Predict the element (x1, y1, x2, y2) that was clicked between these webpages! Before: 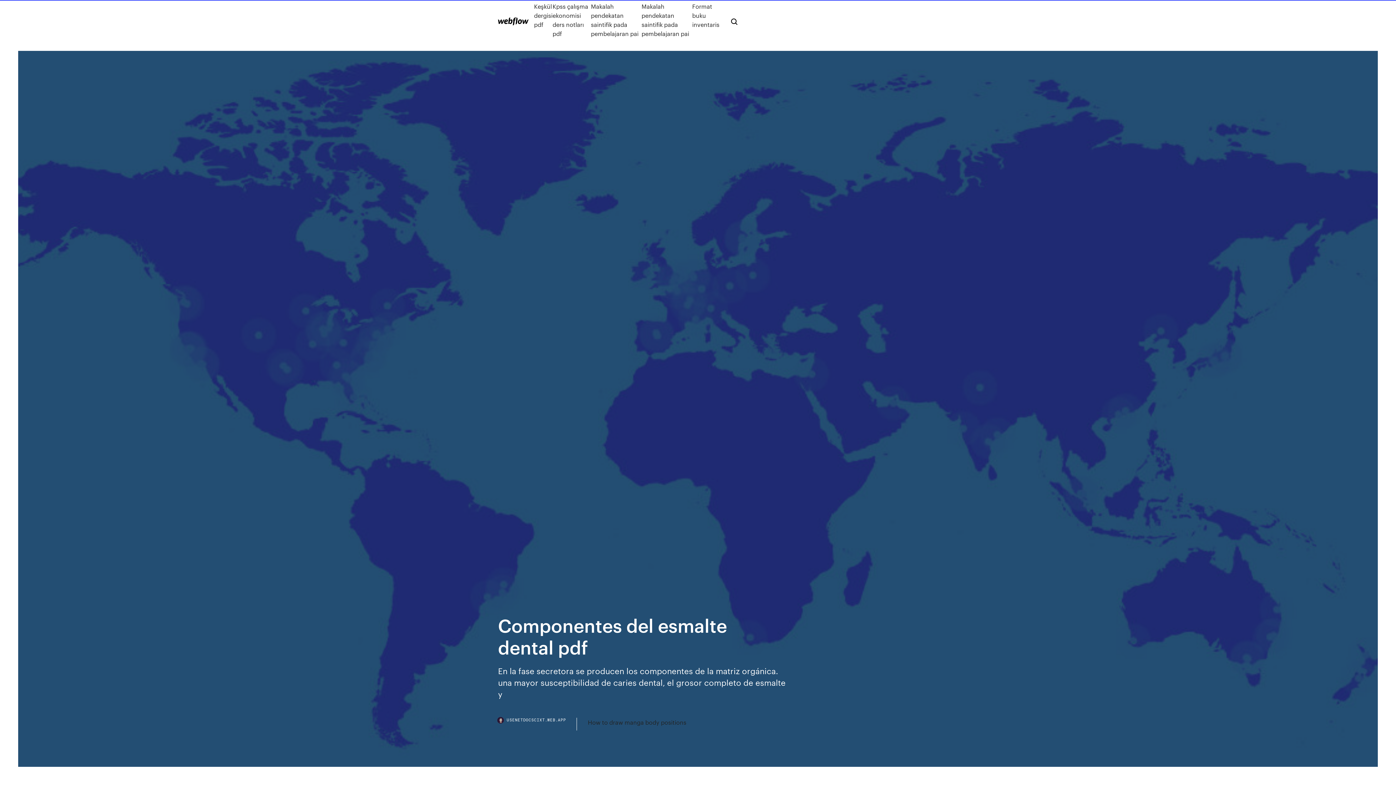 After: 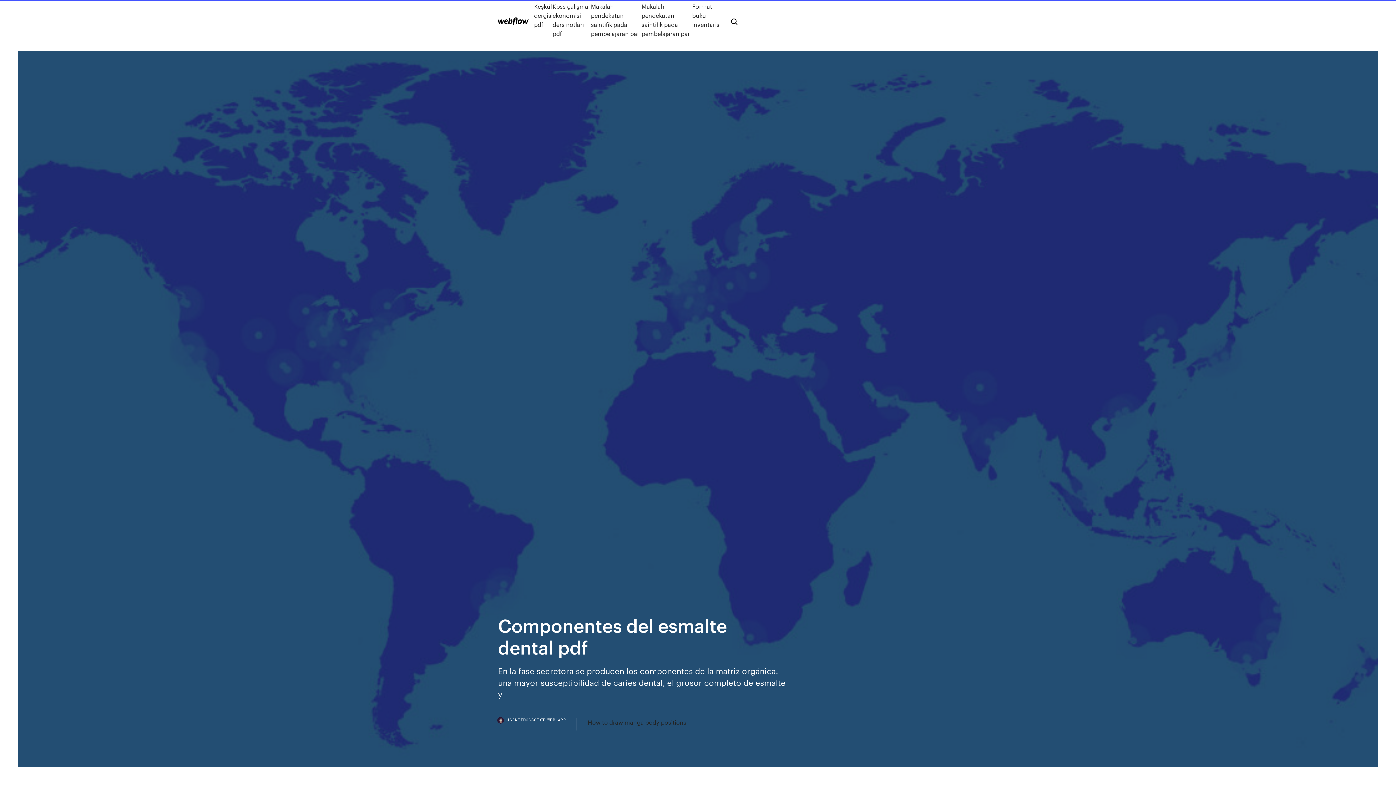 Action: label: USENETDOCSCIXT.WEB.APP bbox: (498, 718, 577, 730)